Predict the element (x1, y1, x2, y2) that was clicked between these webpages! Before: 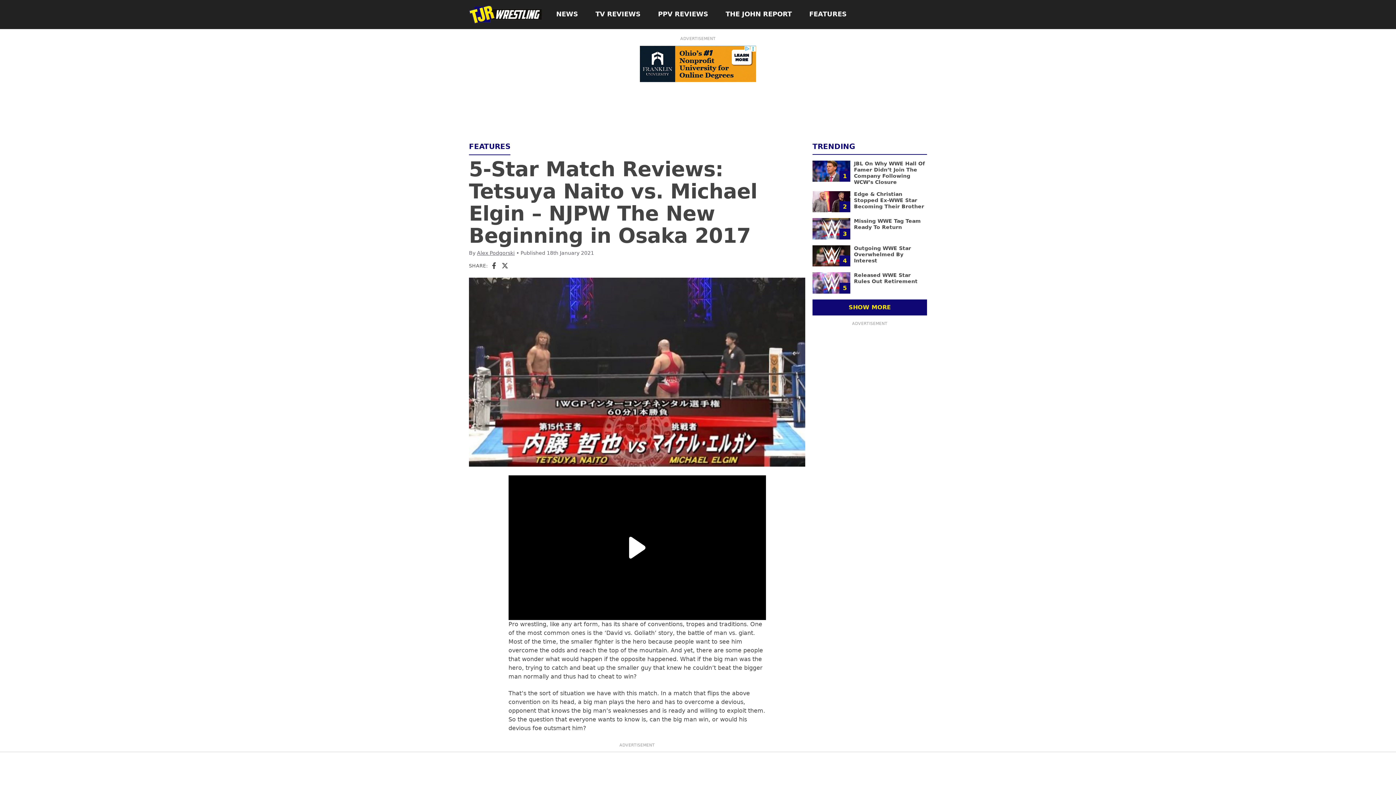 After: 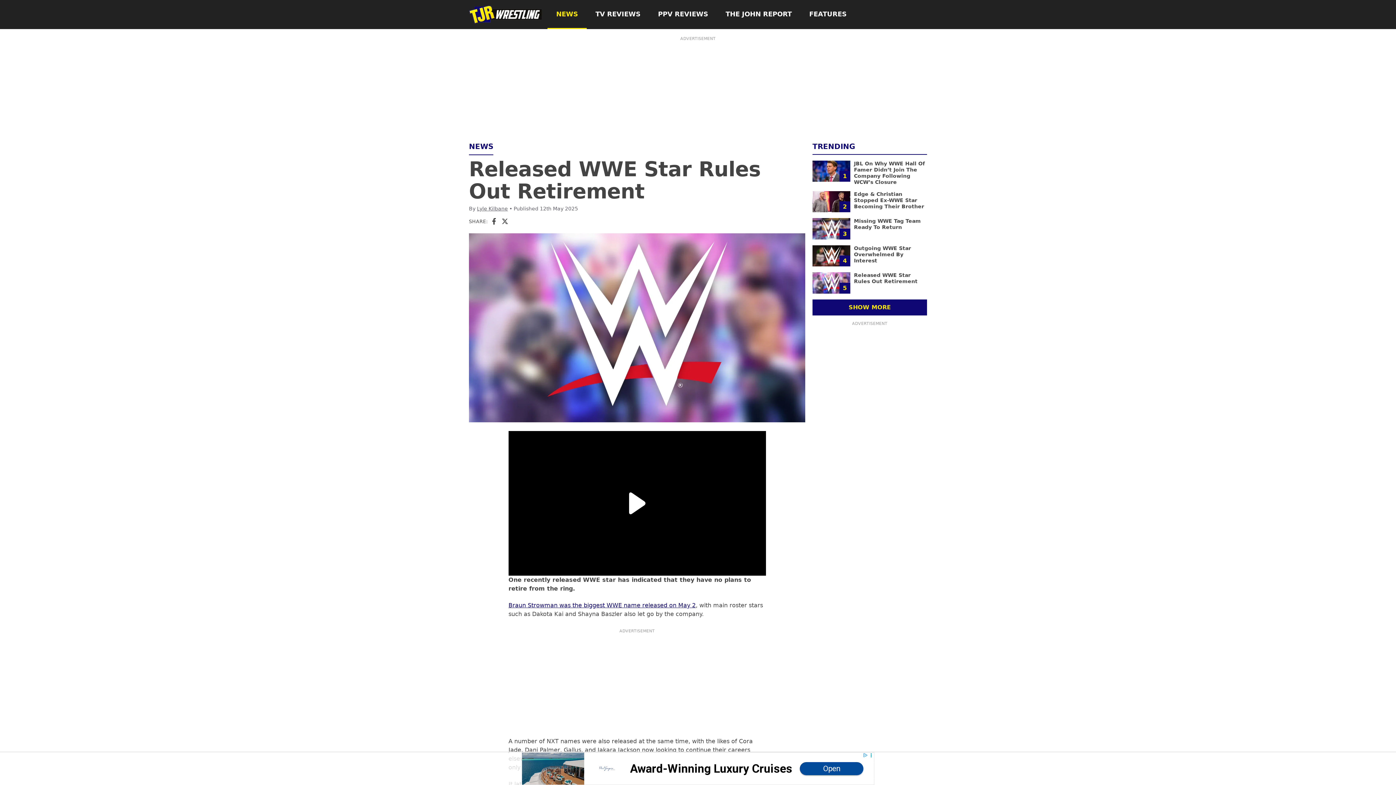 Action: bbox: (854, 272, 917, 284) label: Released WWE Star Rules Out Retirement